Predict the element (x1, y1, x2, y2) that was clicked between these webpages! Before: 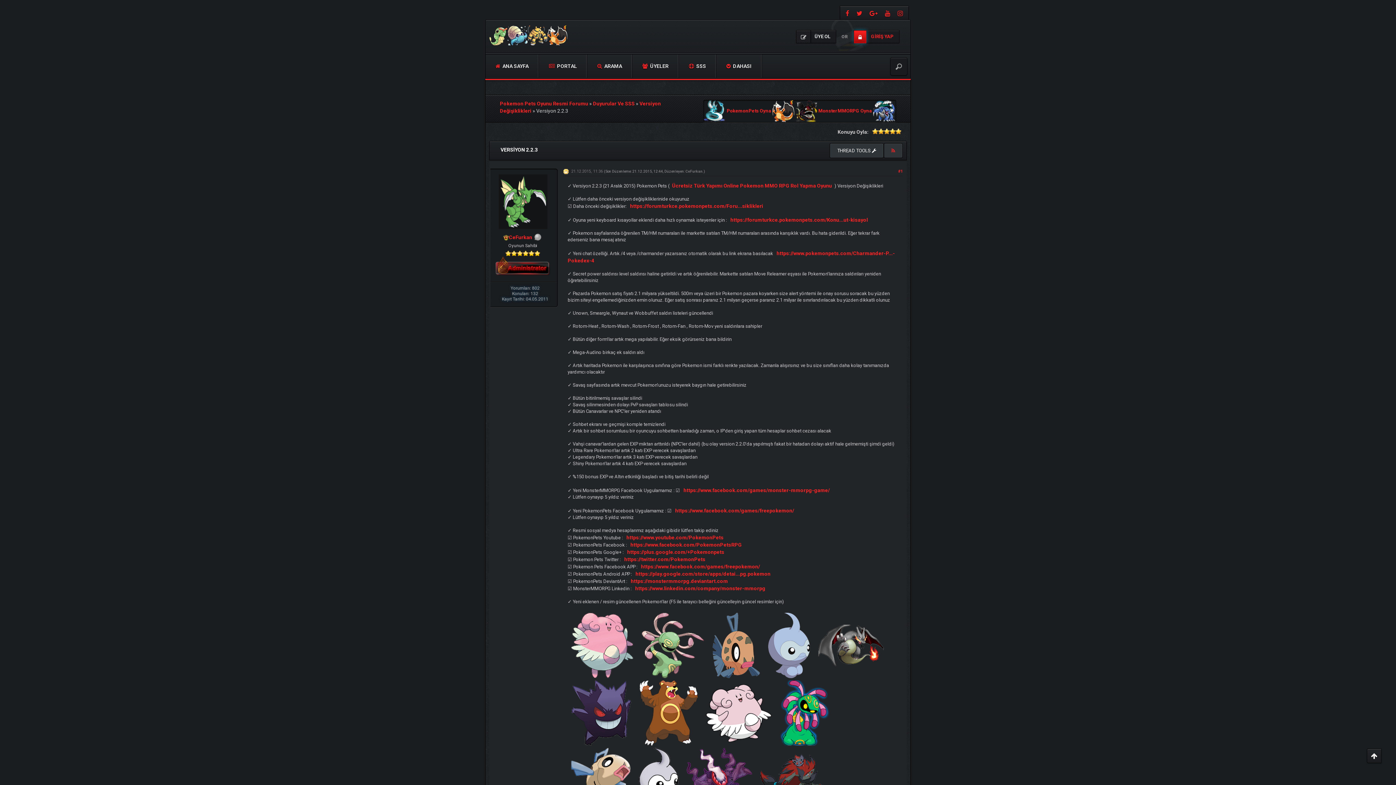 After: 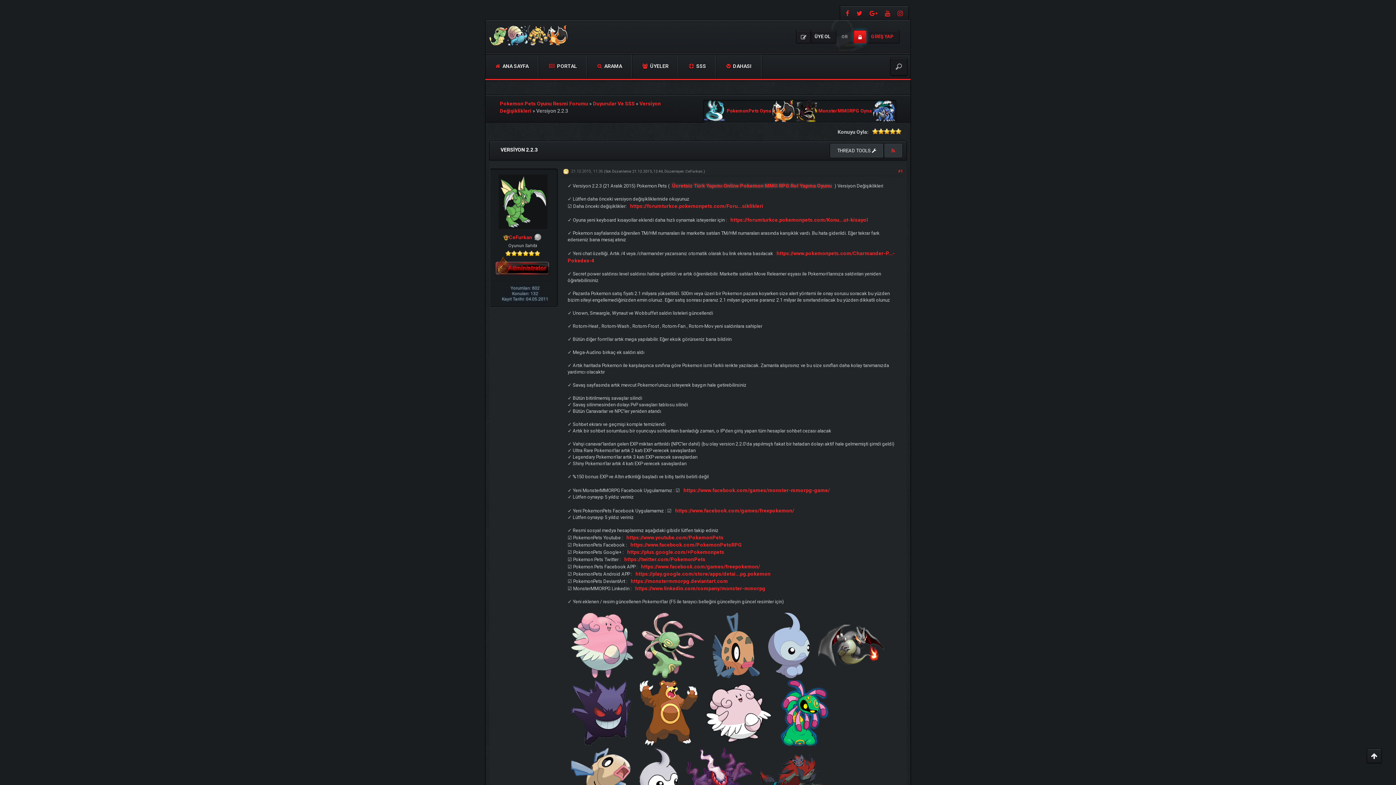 Action: label: Ücretsiz Türk Yapımı Online Pokemon MMO RPG Rol Yapma Oyunu bbox: (669, 182, 834, 189)